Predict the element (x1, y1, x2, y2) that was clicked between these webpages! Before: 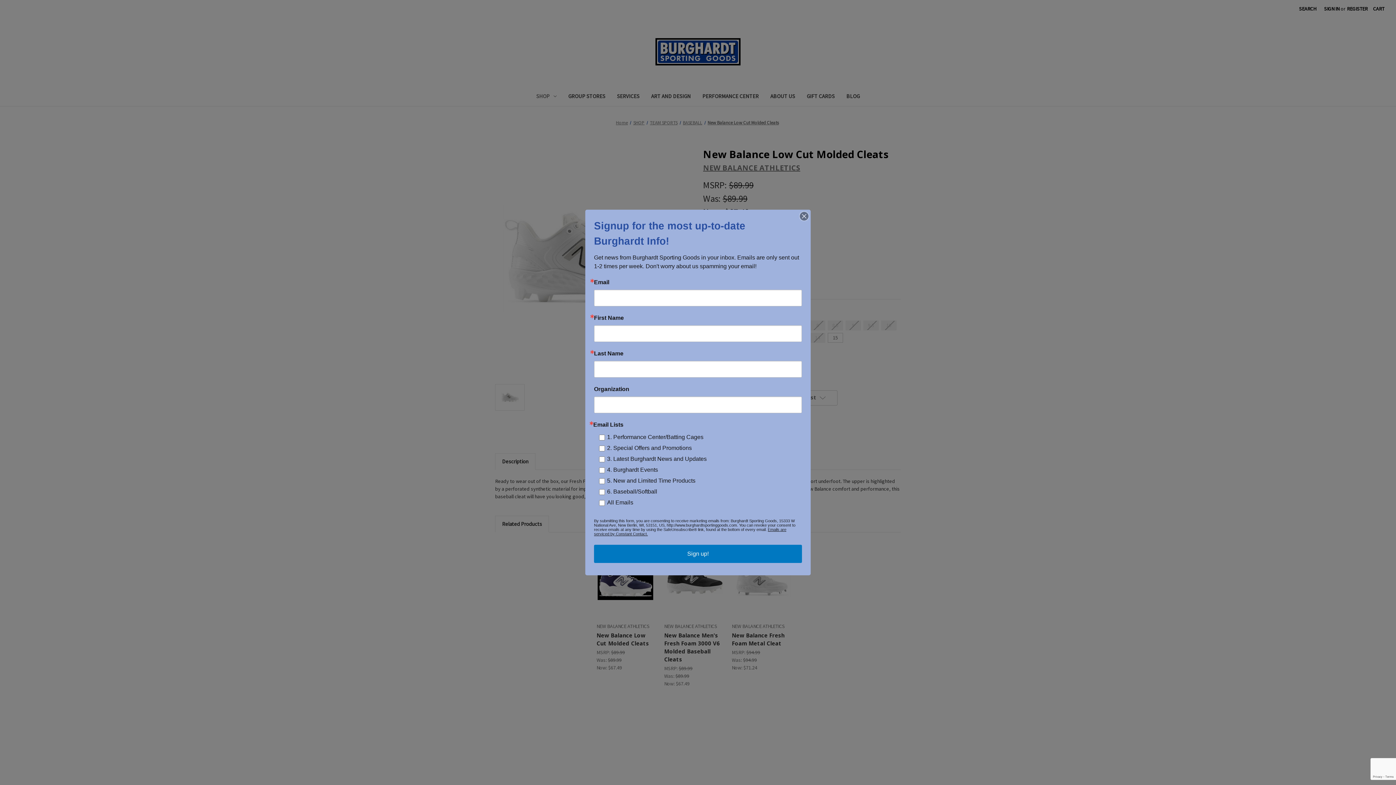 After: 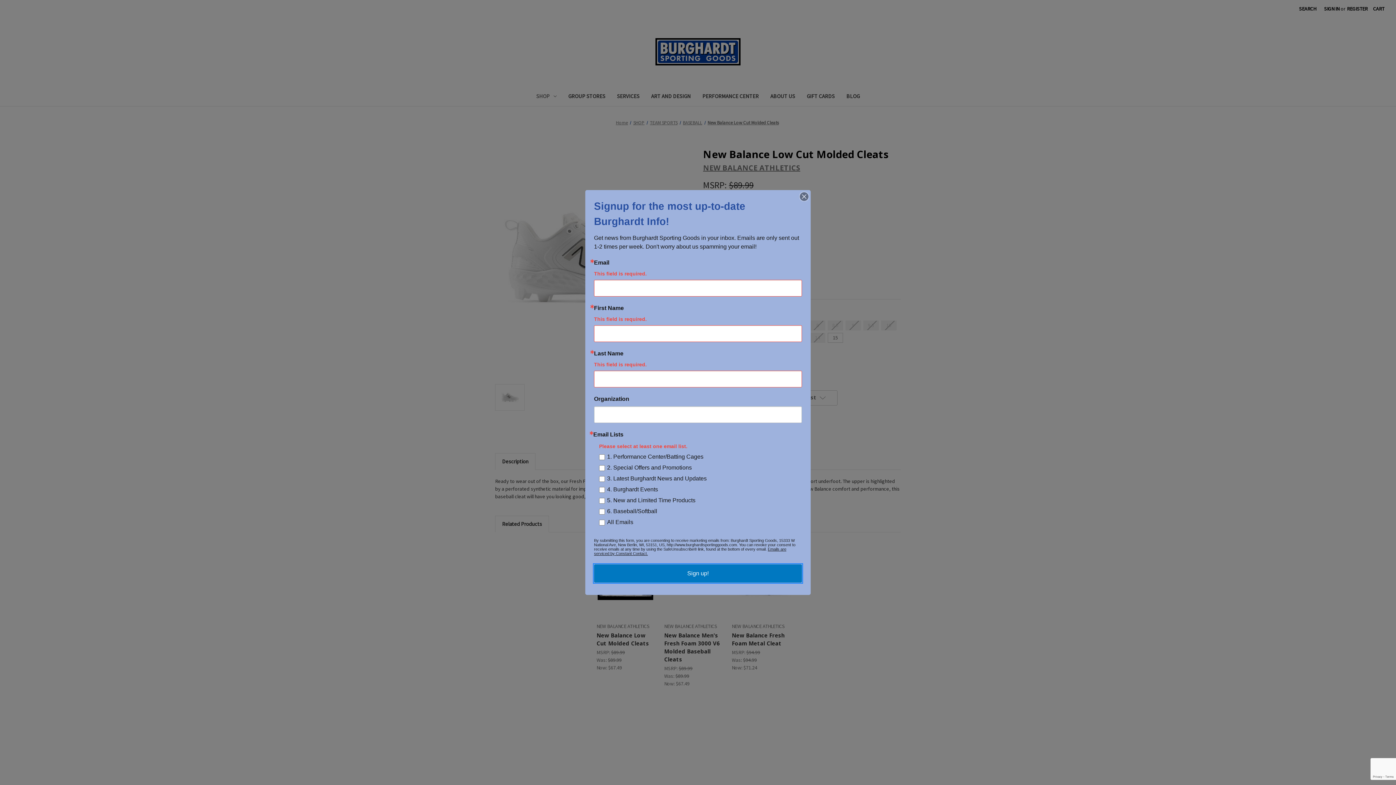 Action: label: Sign up! bbox: (594, 545, 802, 563)